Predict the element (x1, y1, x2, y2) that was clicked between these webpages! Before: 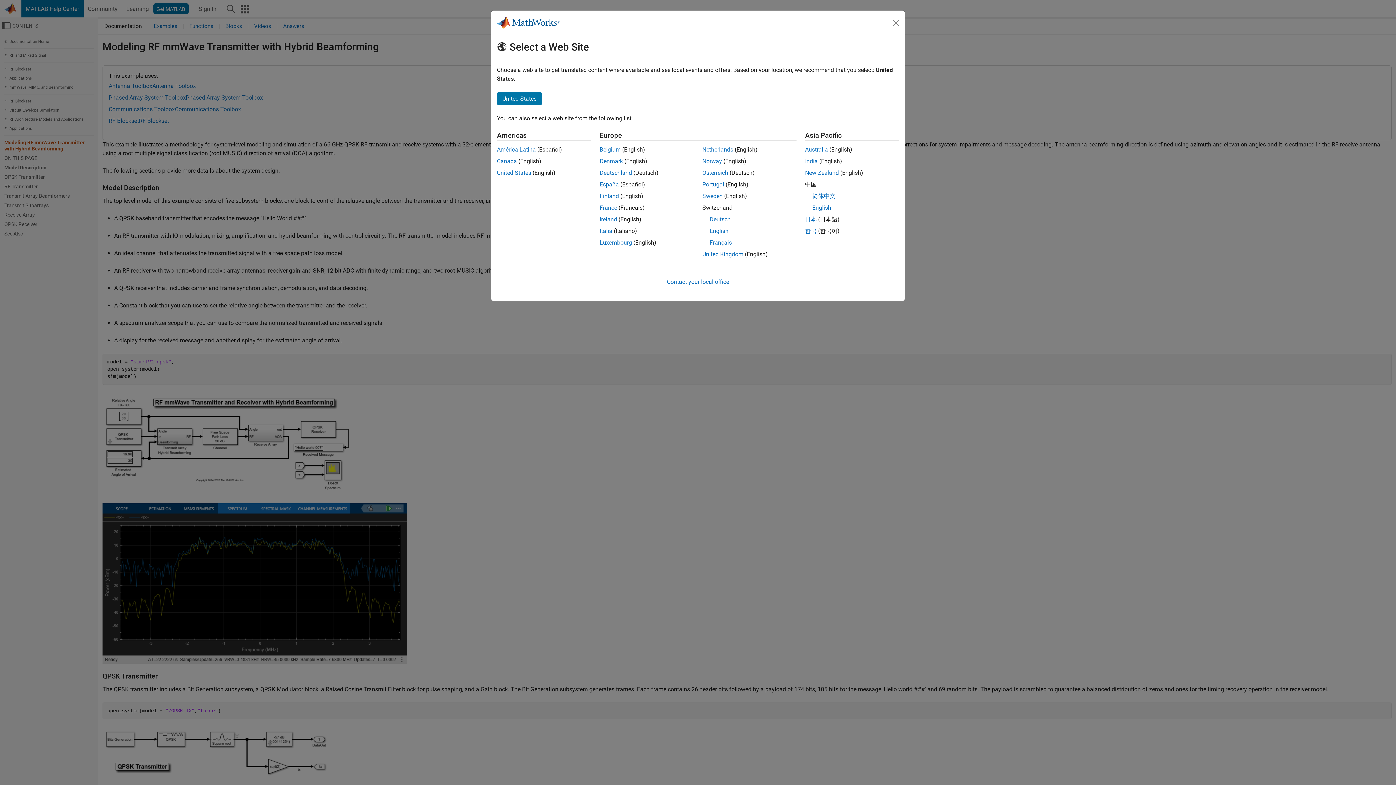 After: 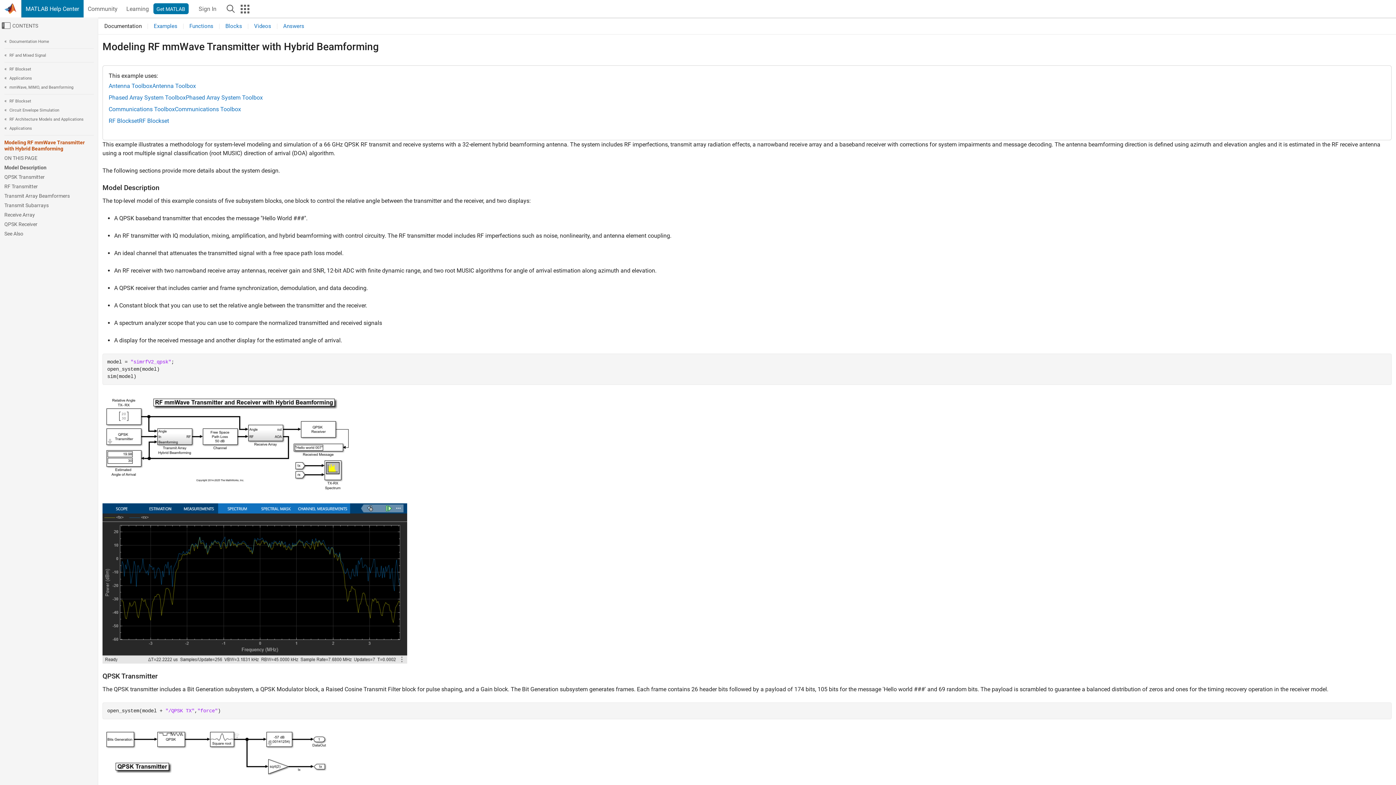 Action: label: English bbox: (812, 204, 831, 211)